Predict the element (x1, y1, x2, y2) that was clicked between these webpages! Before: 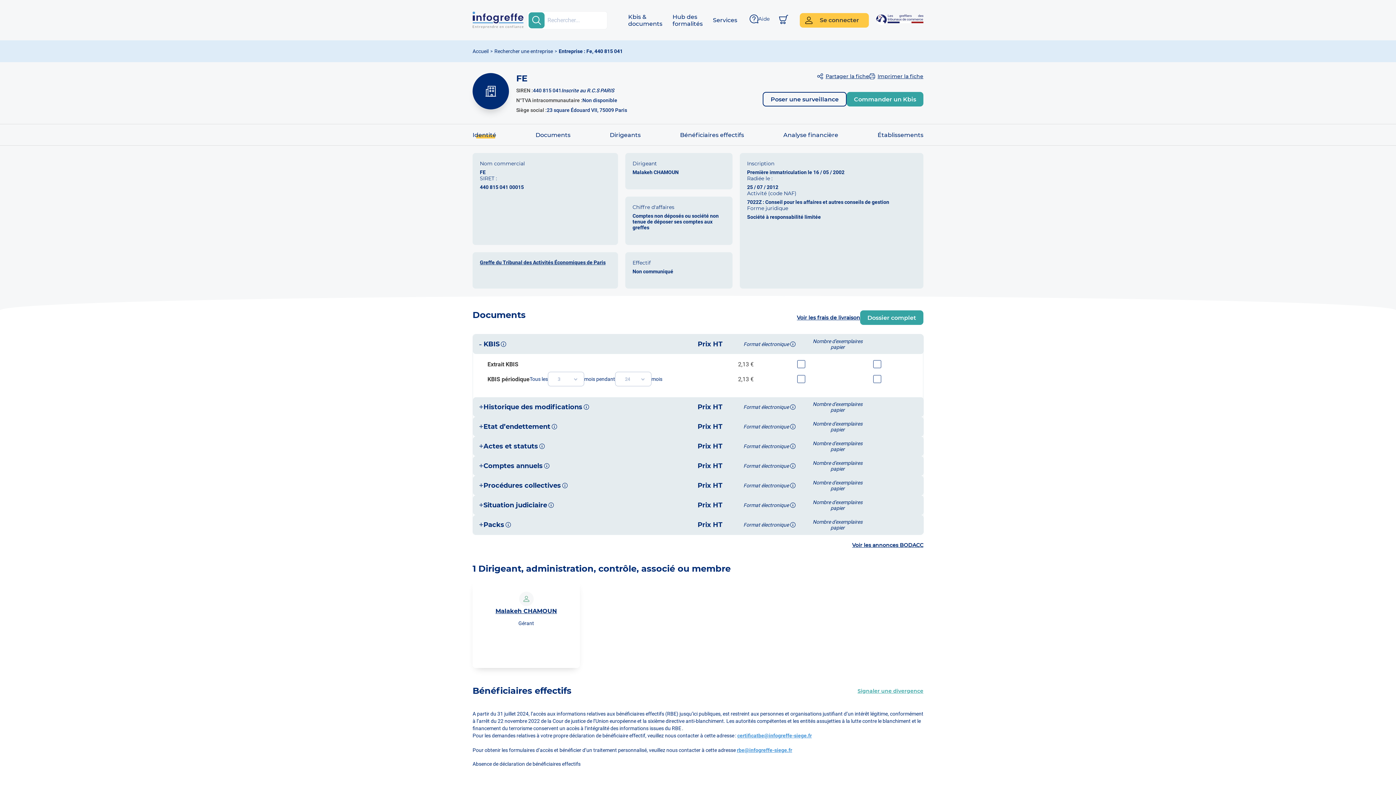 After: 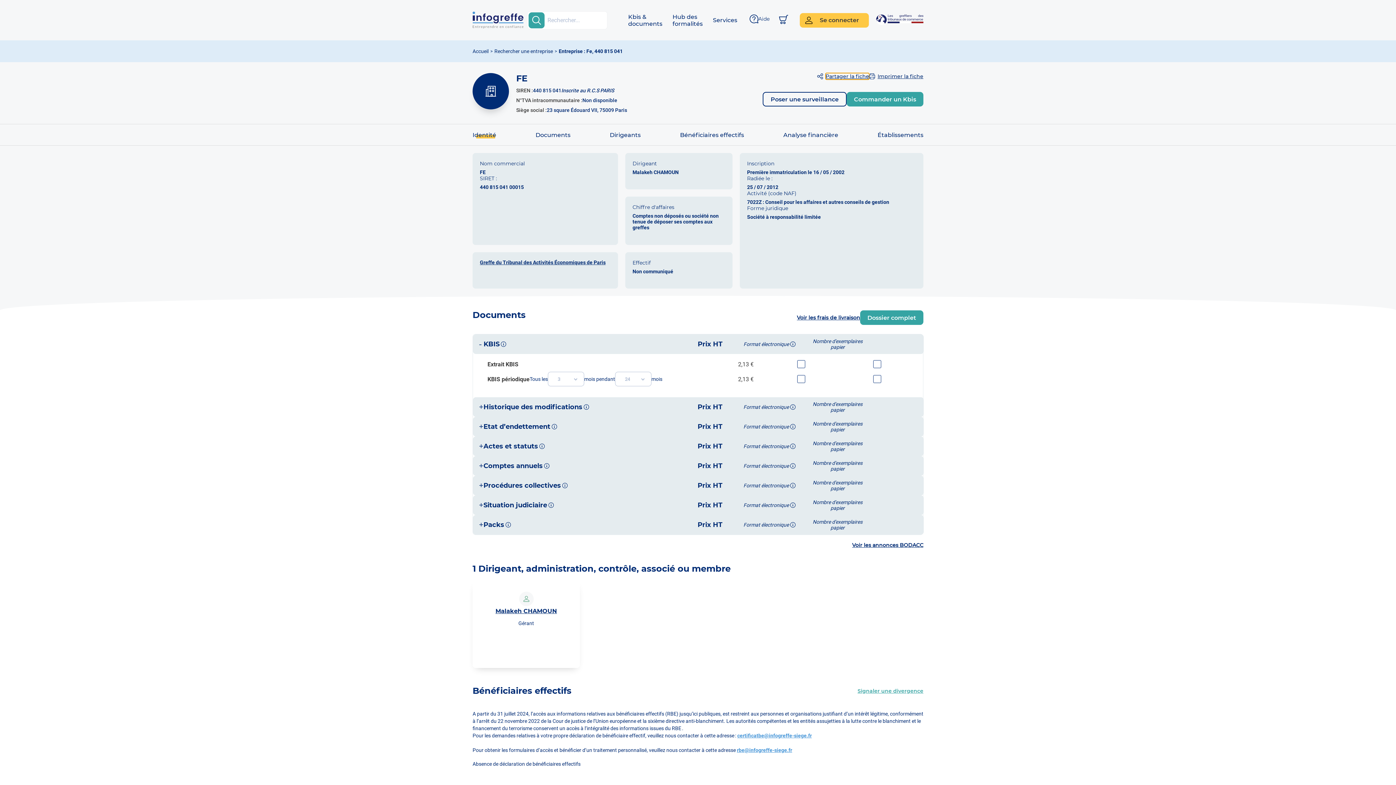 Action: bbox: (825, 73, 869, 79) label: Partager la fiche